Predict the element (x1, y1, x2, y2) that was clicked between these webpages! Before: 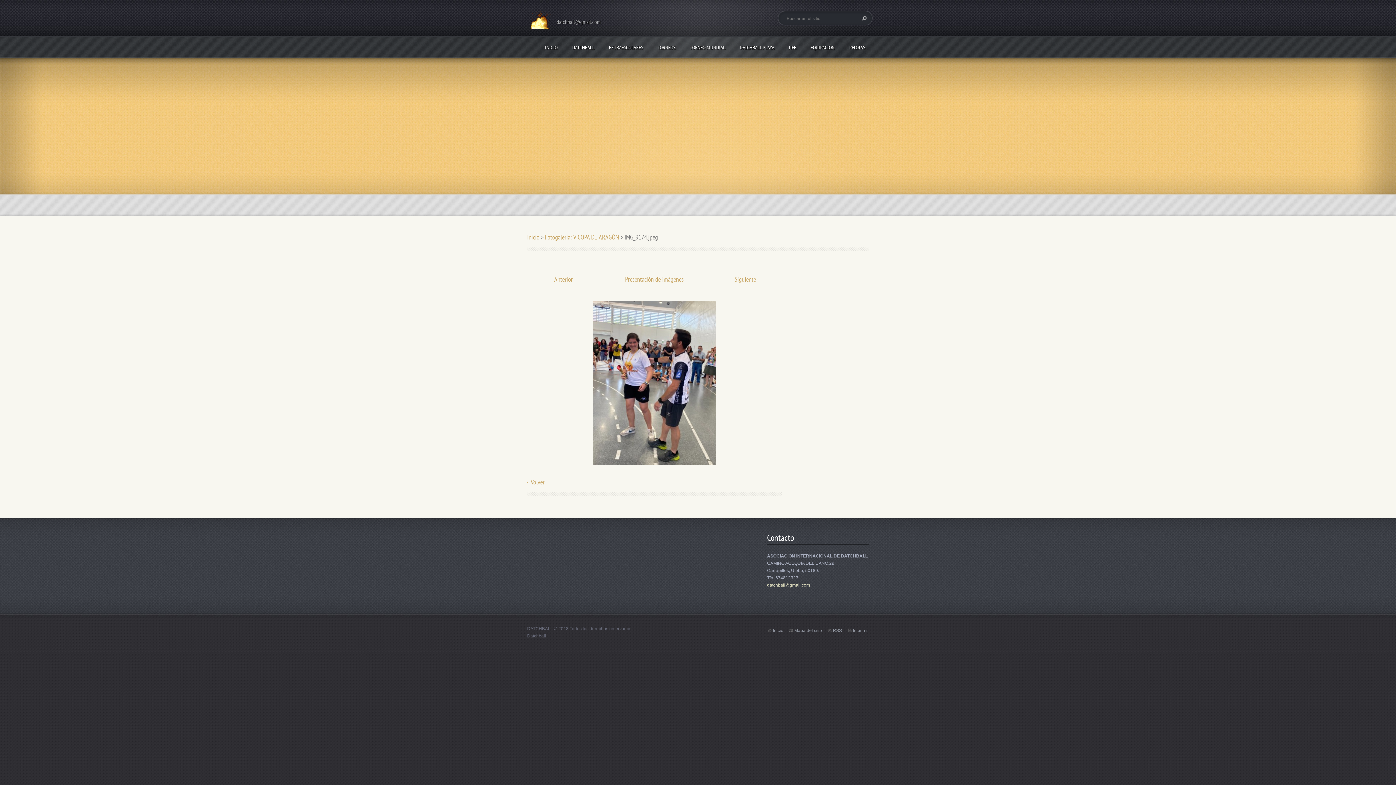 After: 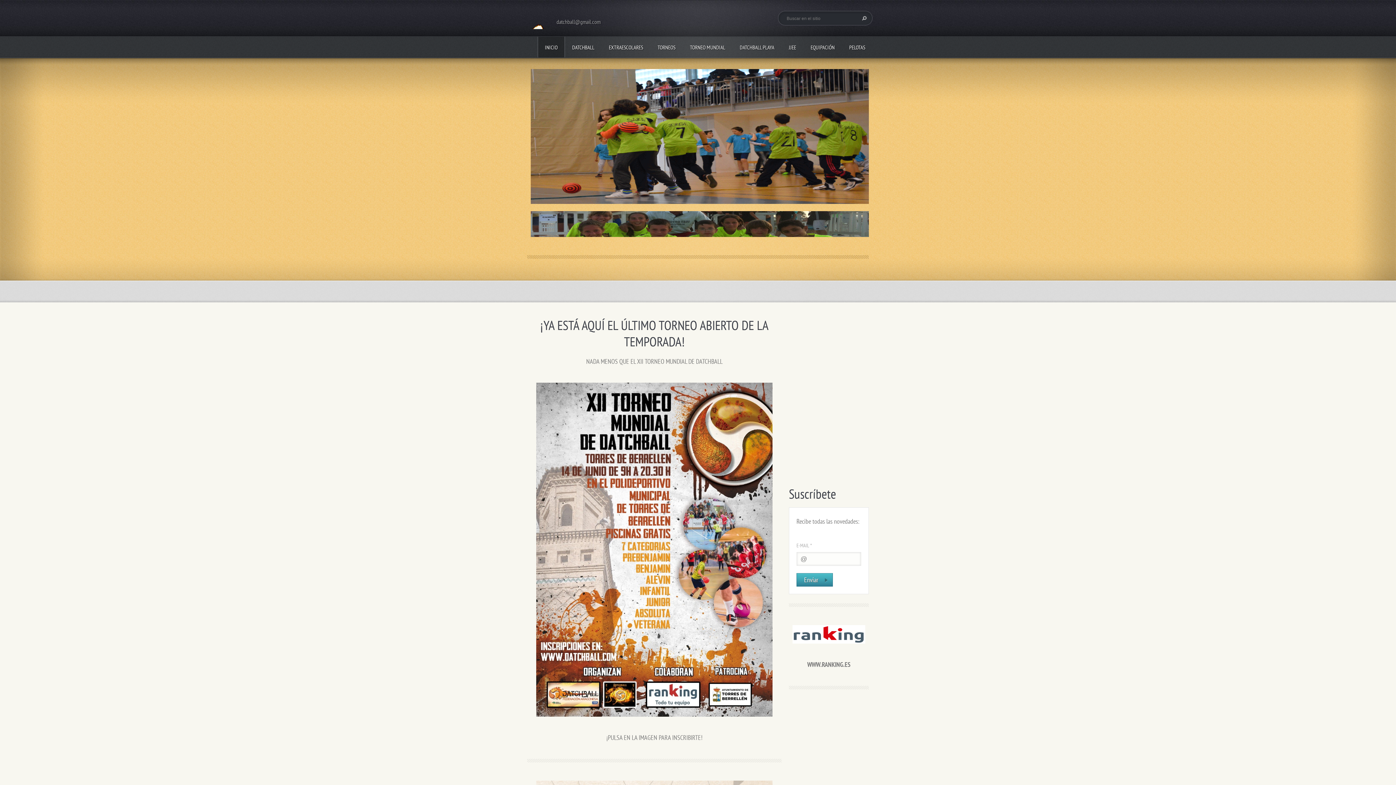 Action: bbox: (527, 233, 539, 241) label: Inicio